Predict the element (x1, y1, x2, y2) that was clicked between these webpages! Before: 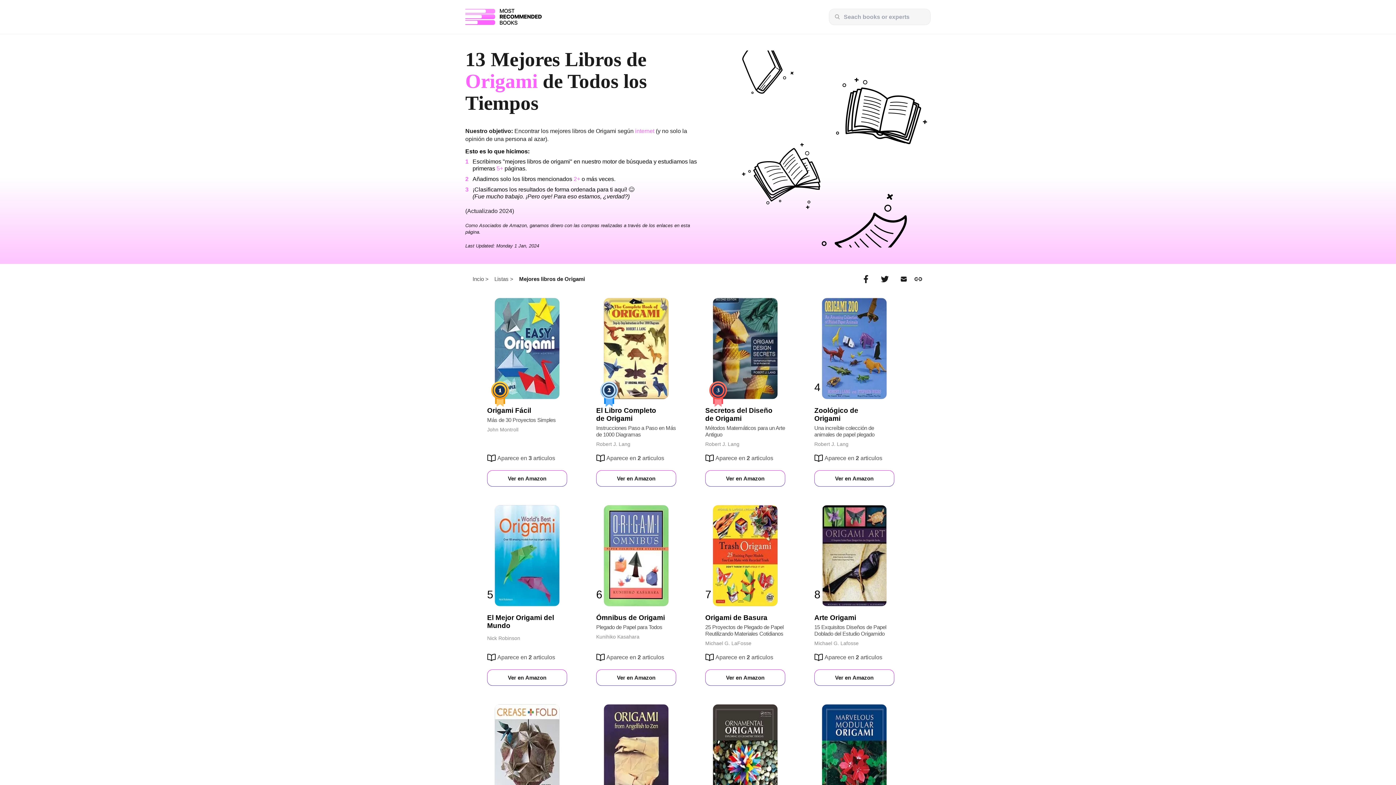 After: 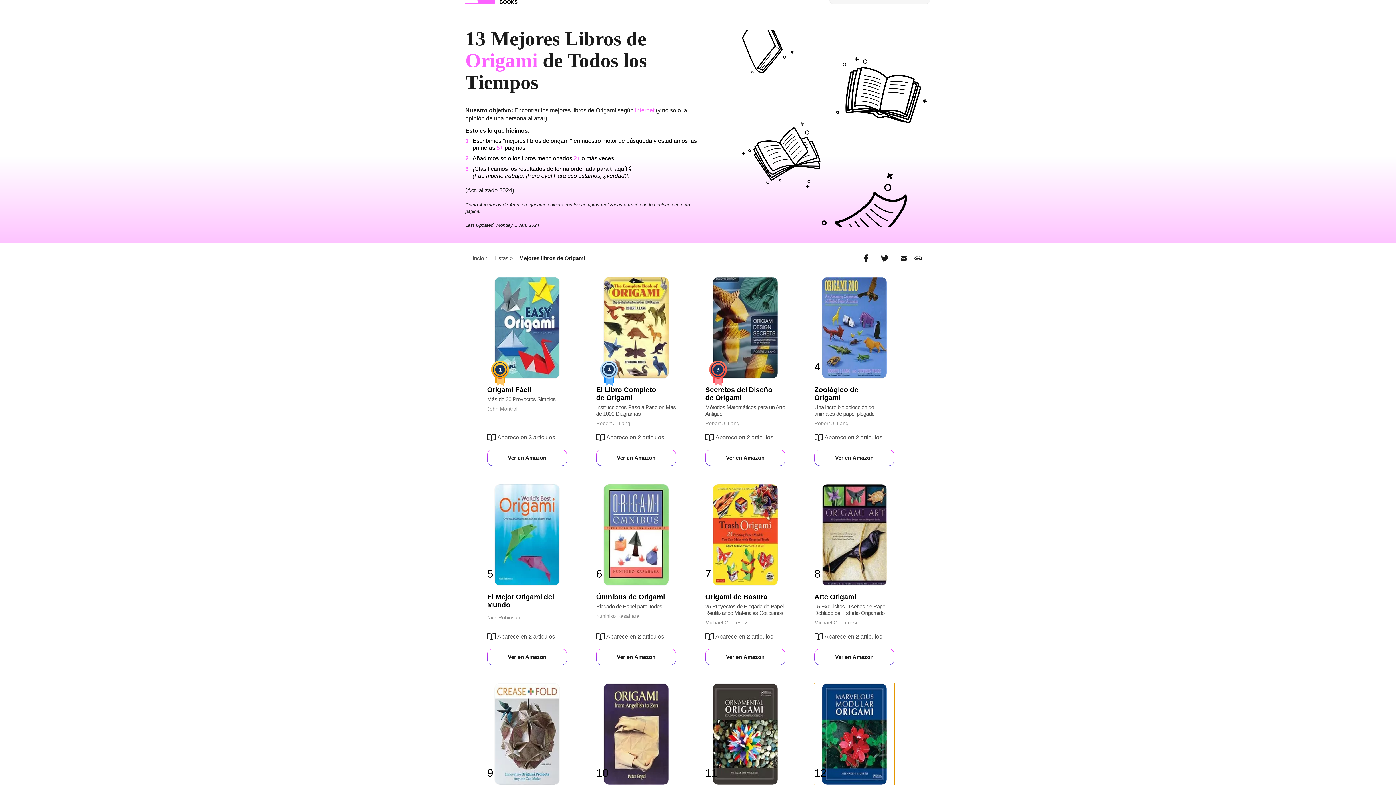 Action: label: 12 bbox: (814, 704, 894, 806)